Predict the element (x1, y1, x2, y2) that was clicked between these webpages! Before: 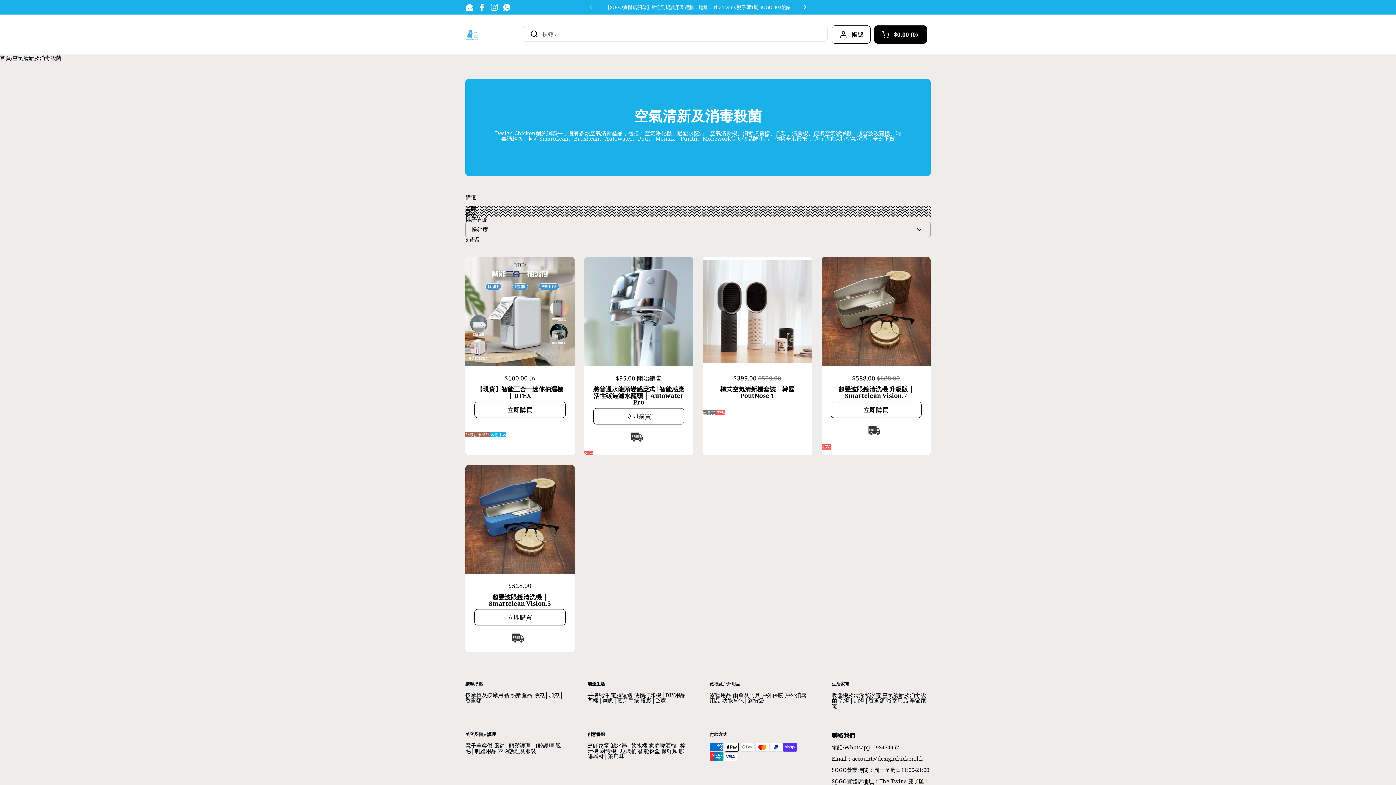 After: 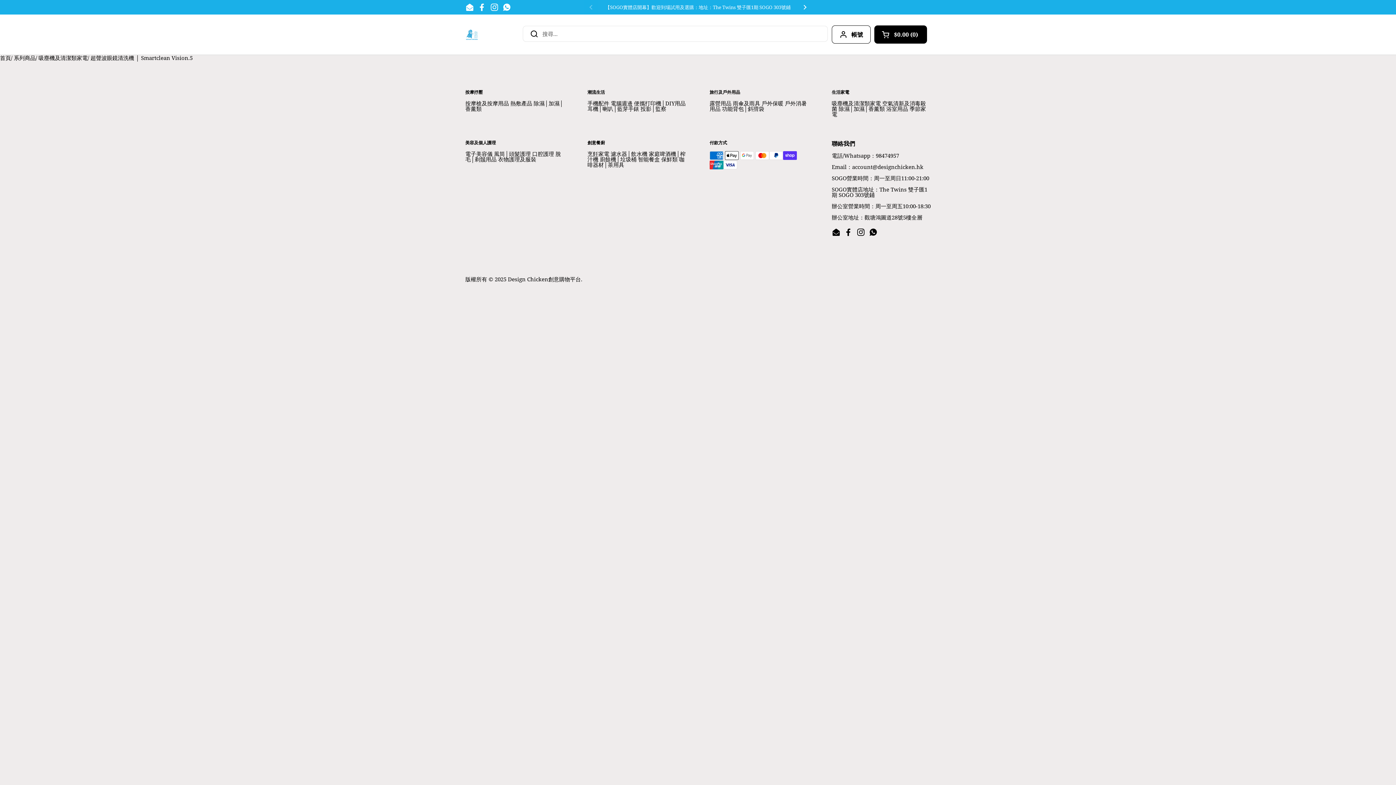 Action: bbox: (474, 594, 565, 607) label: 超聲波眼鏡清洗機 │ Smartclean Vision.5